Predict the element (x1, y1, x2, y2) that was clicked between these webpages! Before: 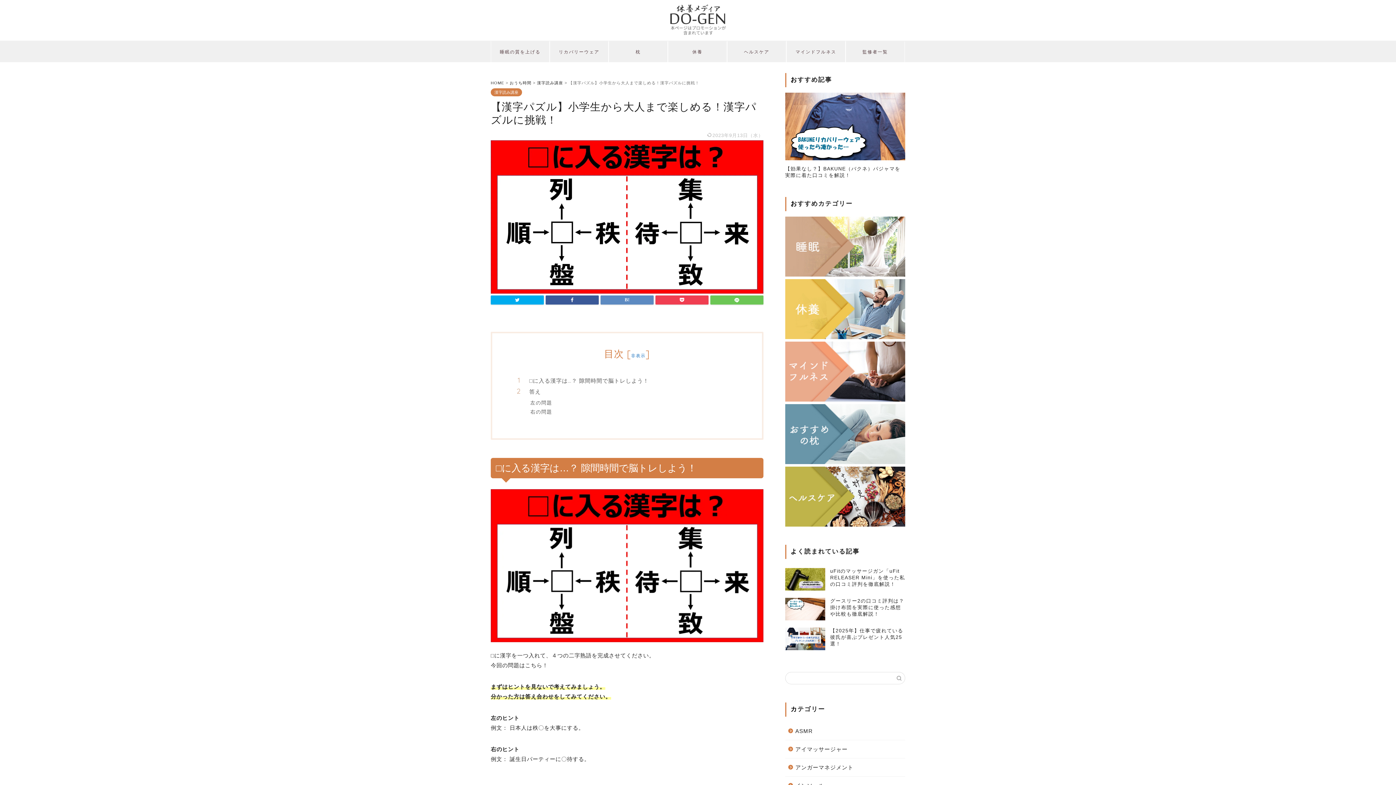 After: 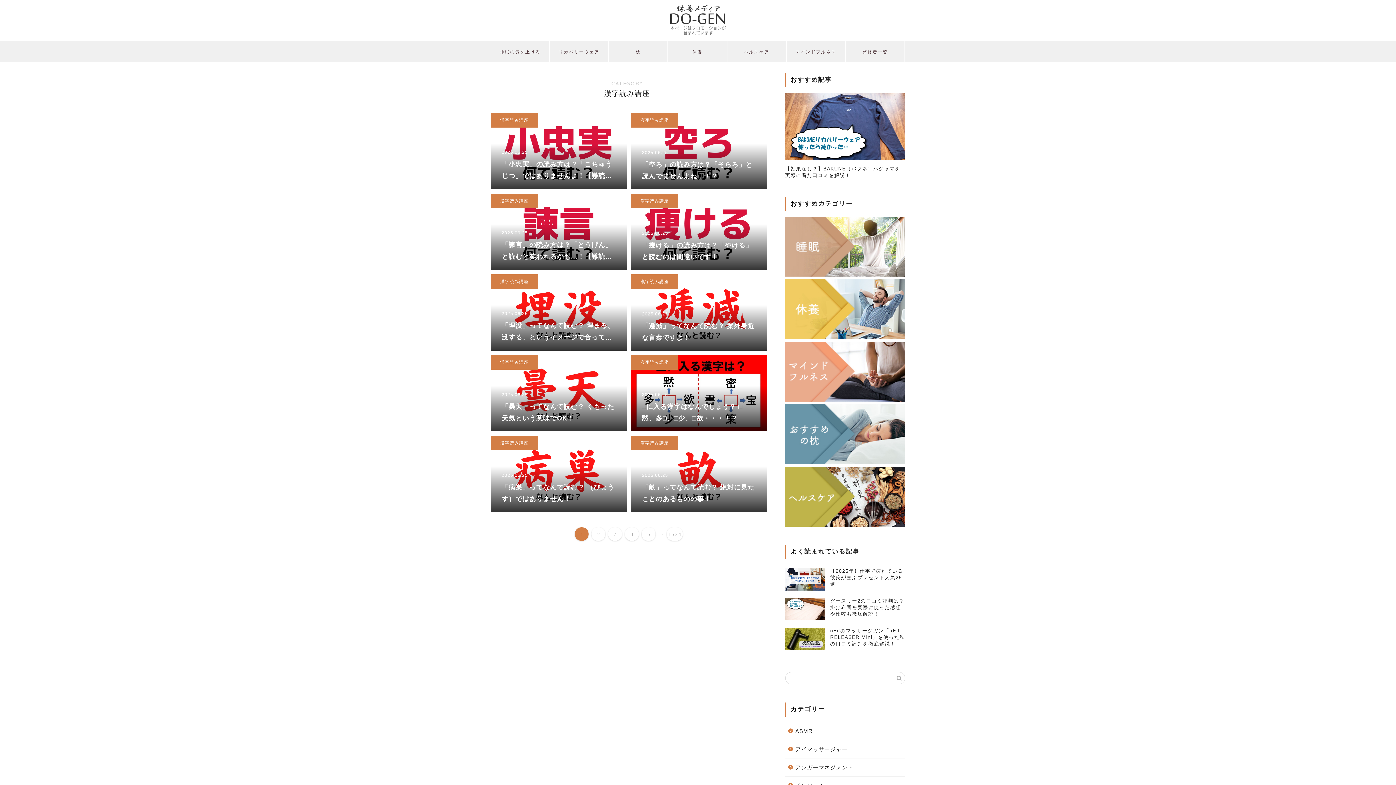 Action: bbox: (490, 88, 522, 96) label: 漢字読み講座